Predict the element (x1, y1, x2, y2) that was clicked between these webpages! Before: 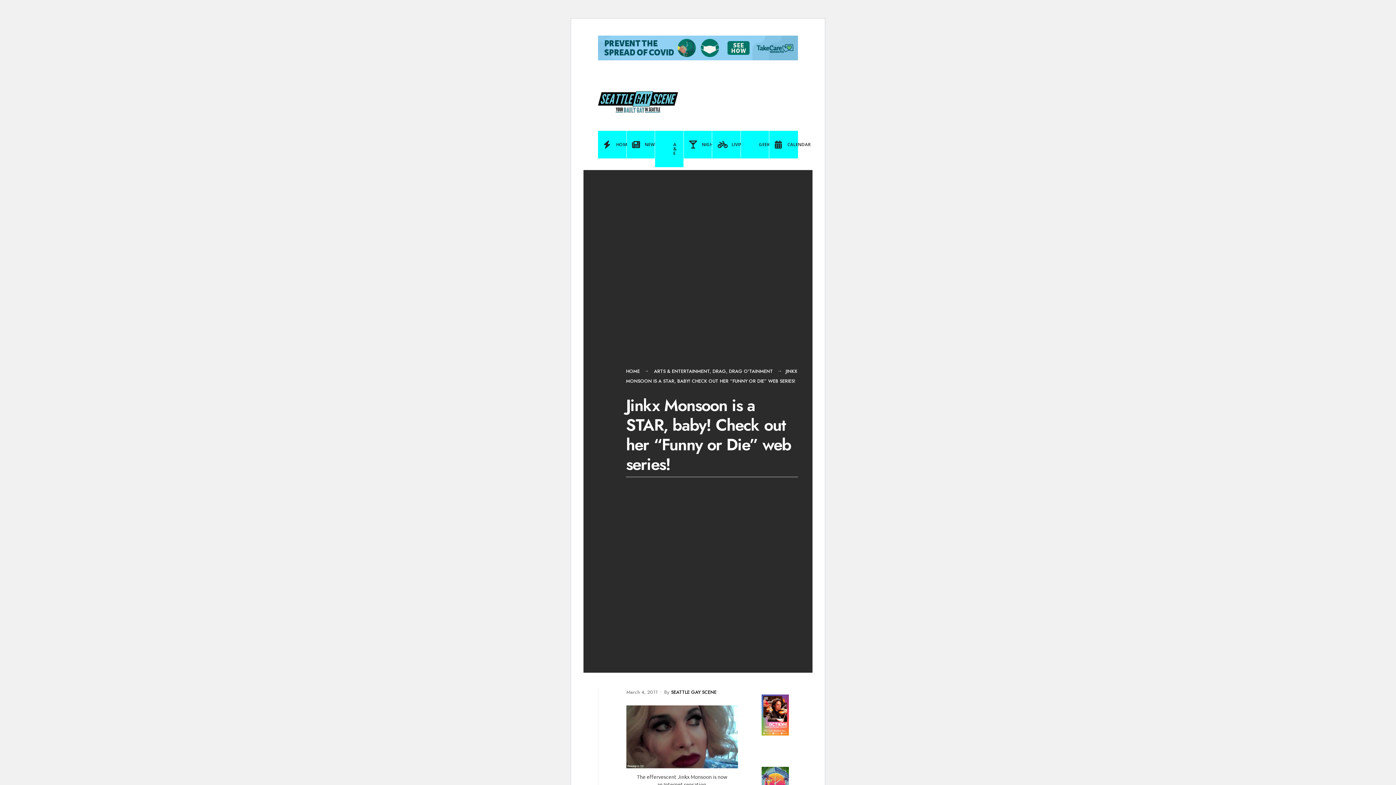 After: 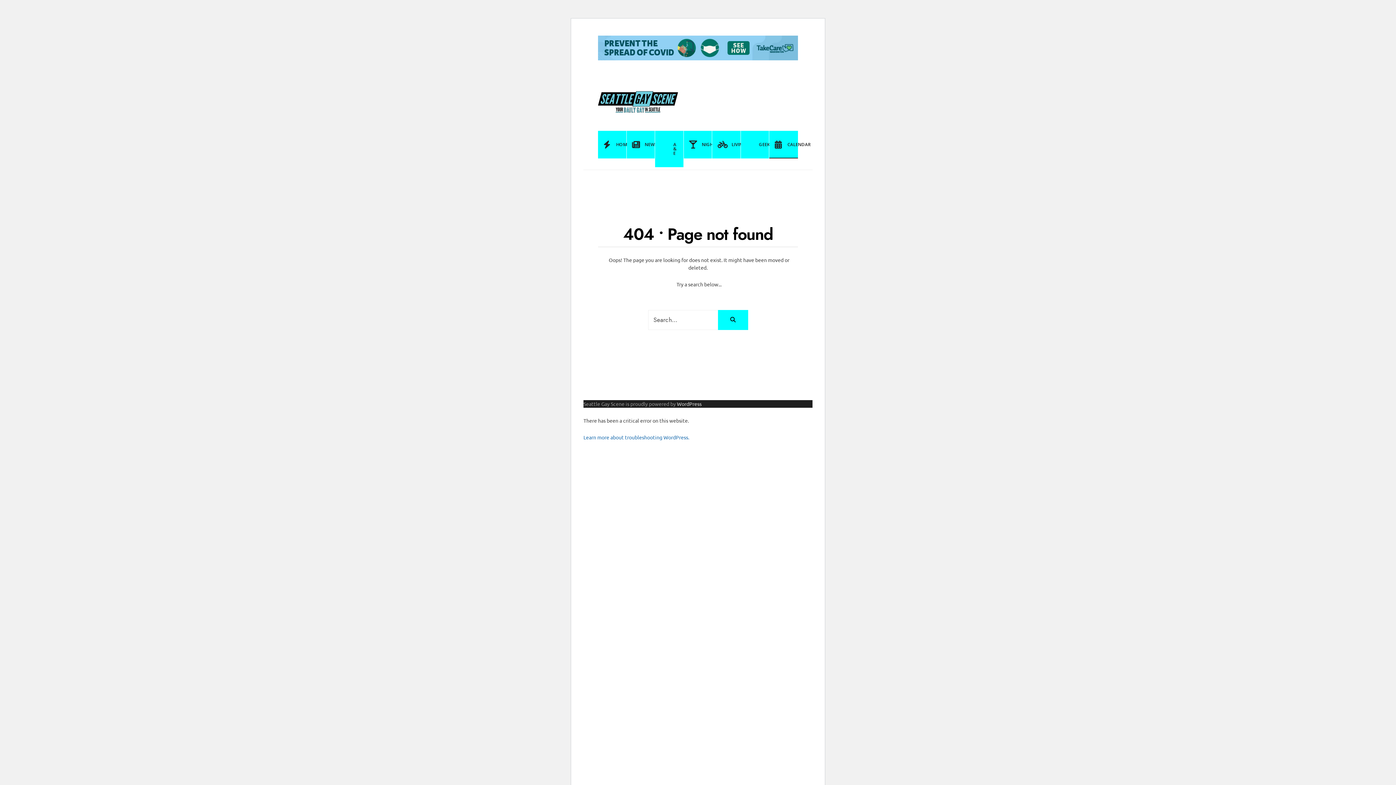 Action: bbox: (769, 130, 798, 158) label: CALENDAR